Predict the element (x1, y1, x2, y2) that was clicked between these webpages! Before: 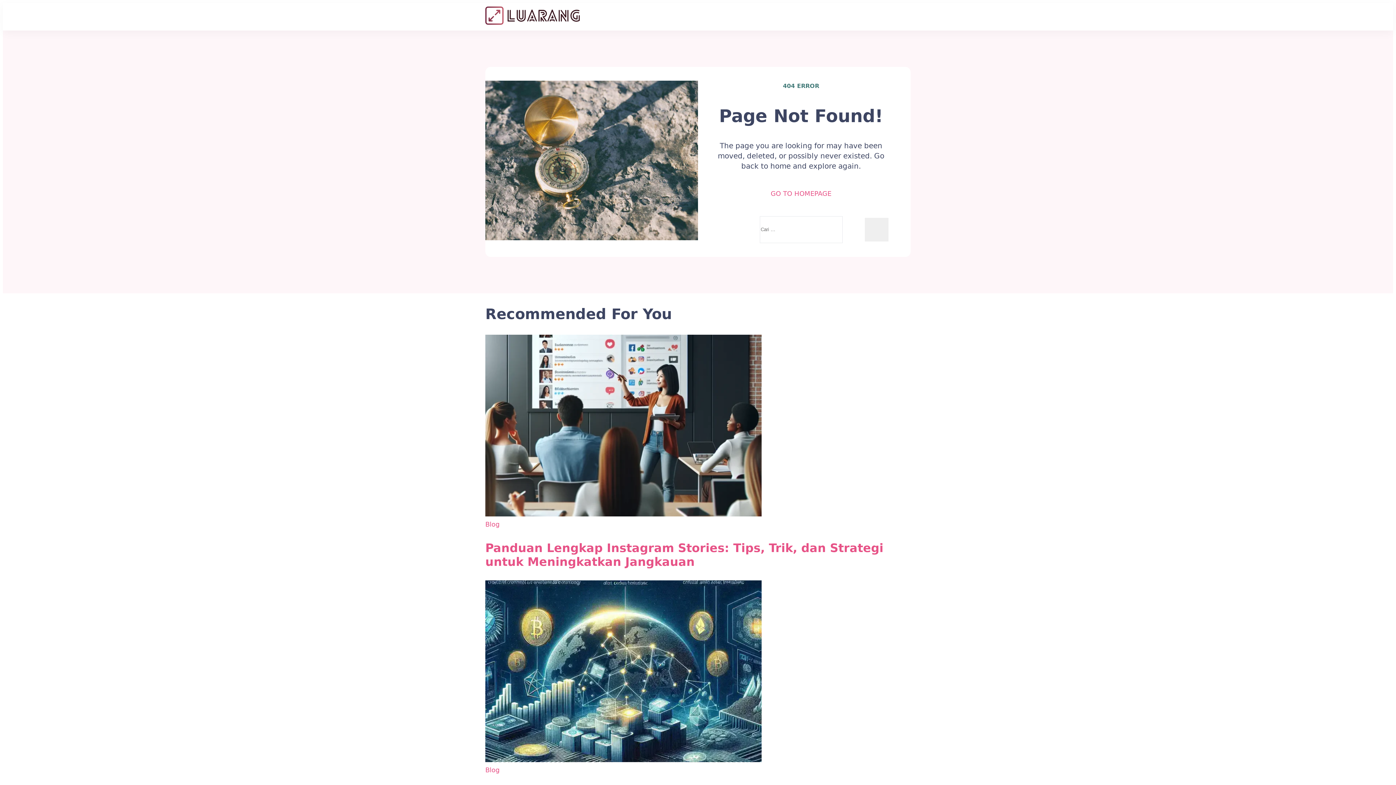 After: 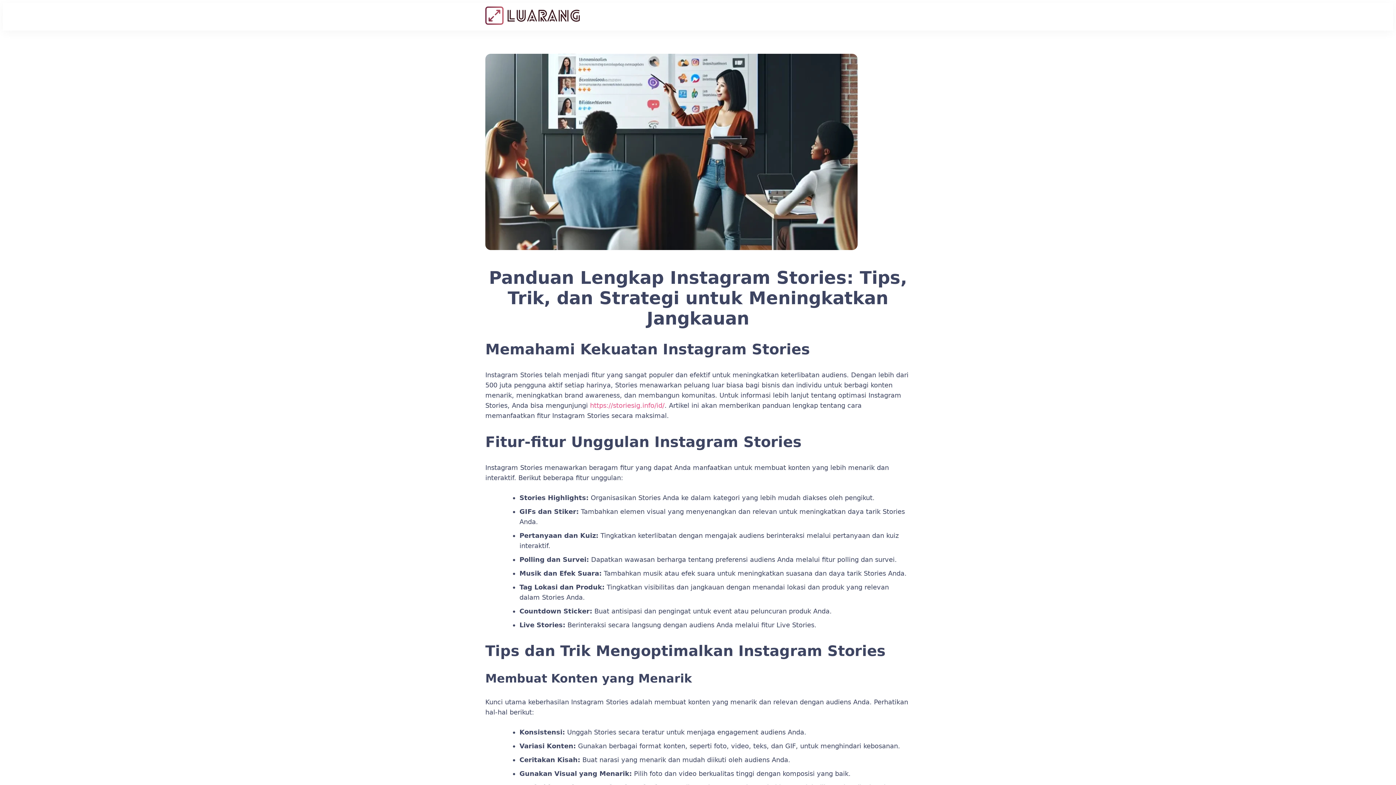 Action: label: Panduan Lengkap Instagram Stories: Tips, Trik, dan Strategi untuk Meningkatkan Jangkauan bbox: (485, 541, 883, 569)